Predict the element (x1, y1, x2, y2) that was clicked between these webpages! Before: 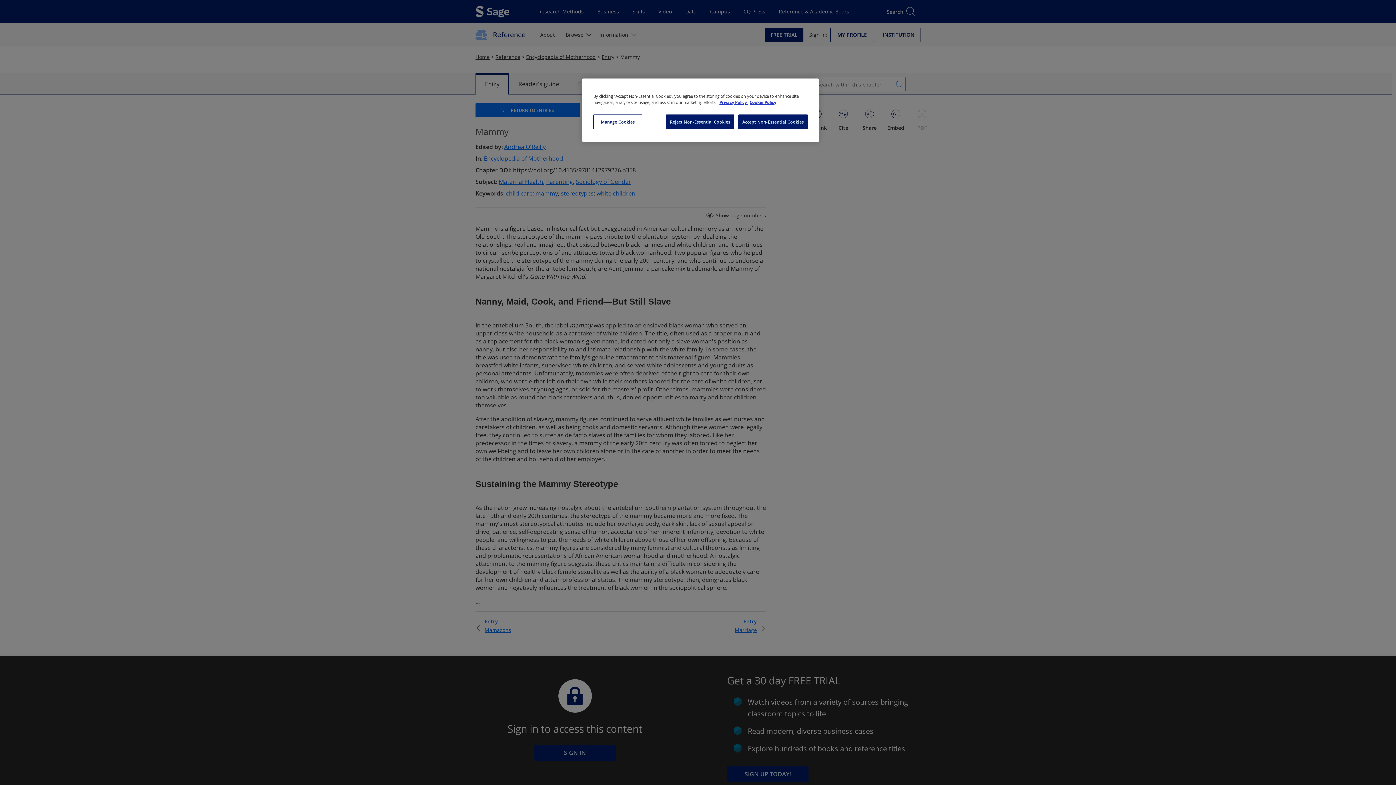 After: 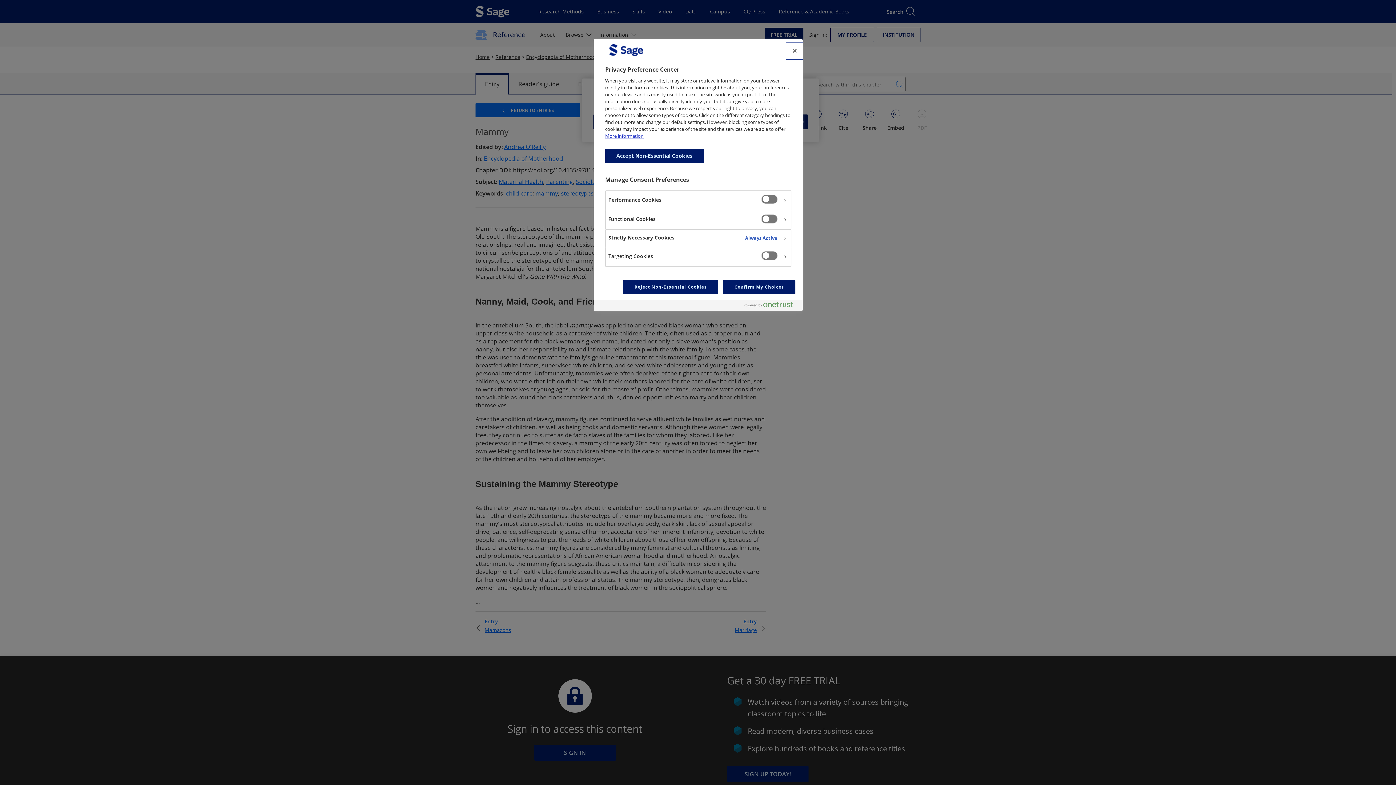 Action: label: Manage Cookies bbox: (593, 114, 642, 129)